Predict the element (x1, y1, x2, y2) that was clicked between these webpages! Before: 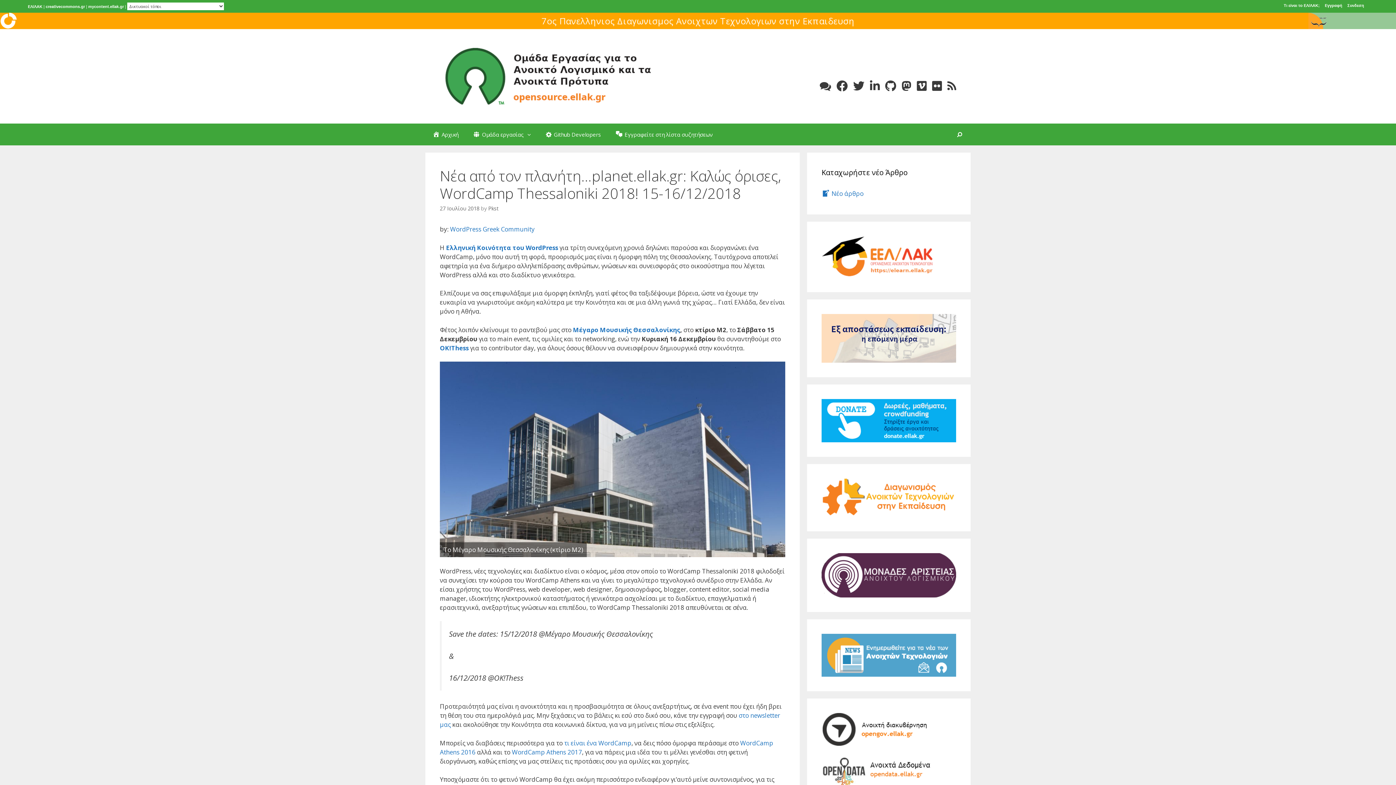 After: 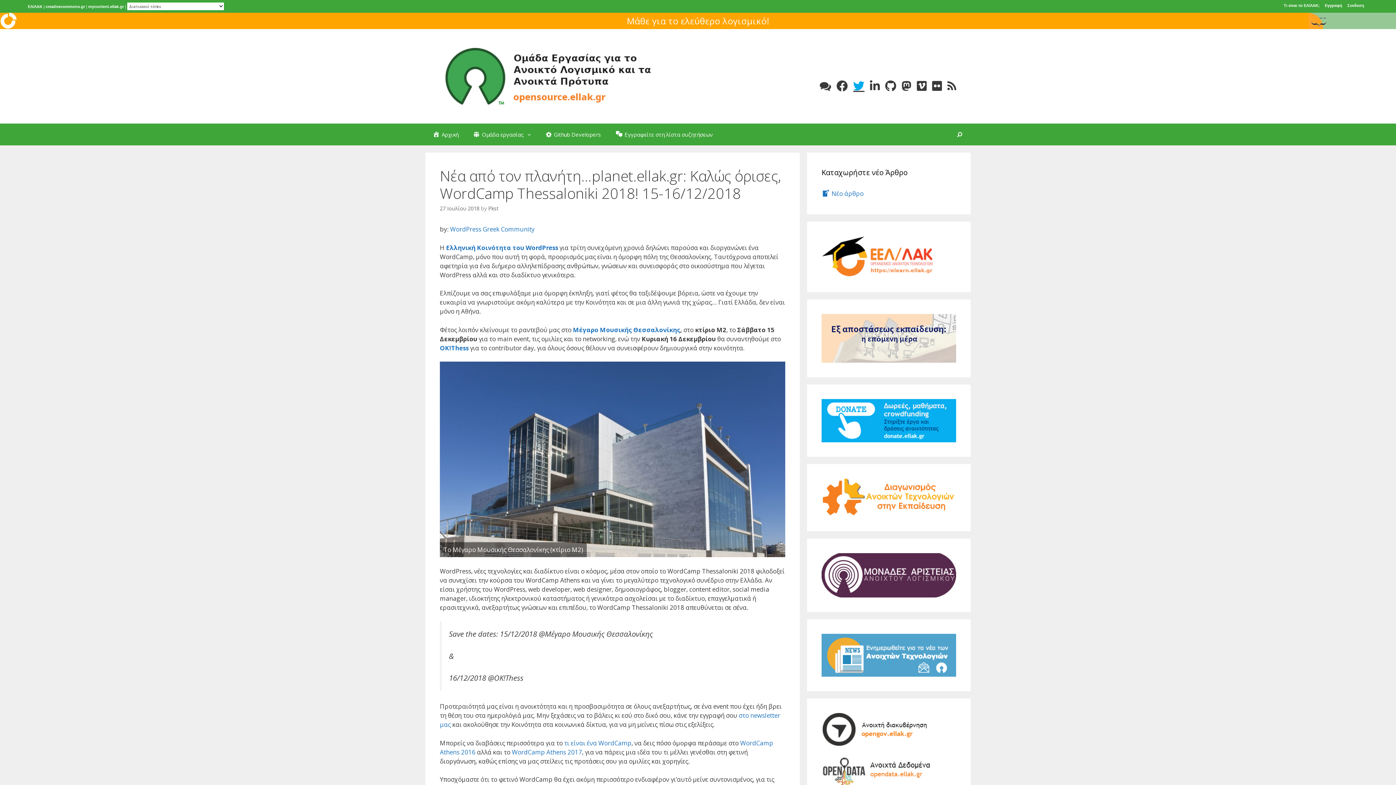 Action: bbox: (853, 80, 864, 91)